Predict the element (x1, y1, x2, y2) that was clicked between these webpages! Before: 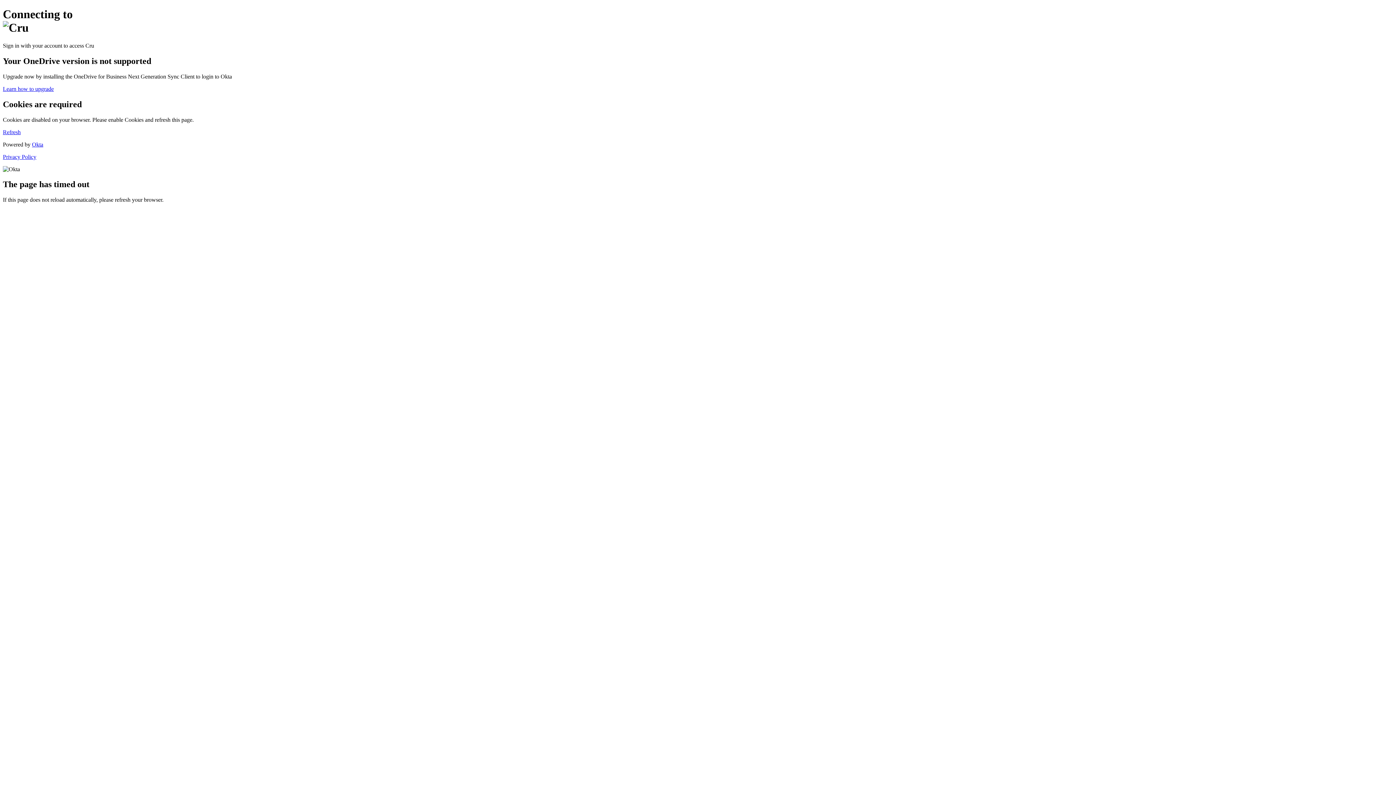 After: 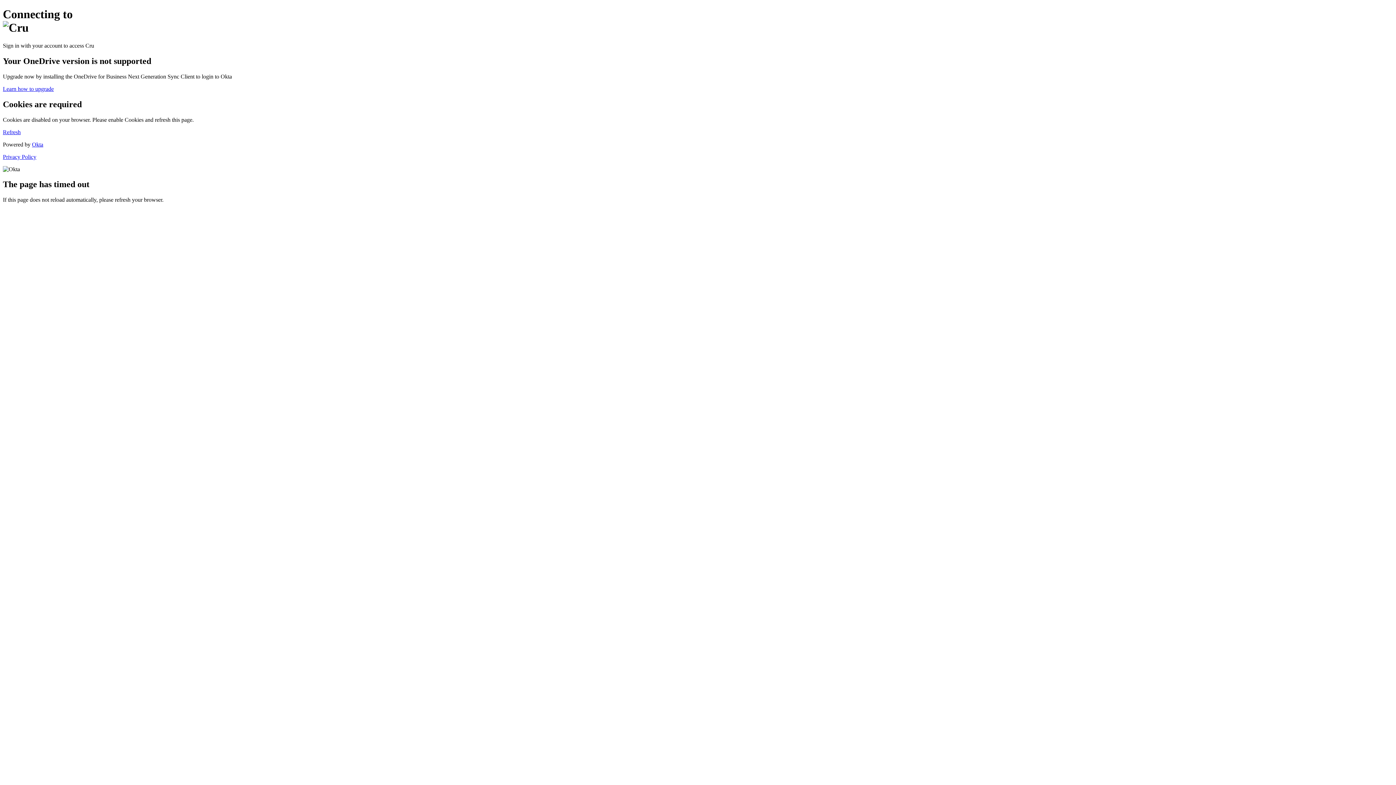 Action: bbox: (2, 85, 53, 91) label: Learn how to upgrade